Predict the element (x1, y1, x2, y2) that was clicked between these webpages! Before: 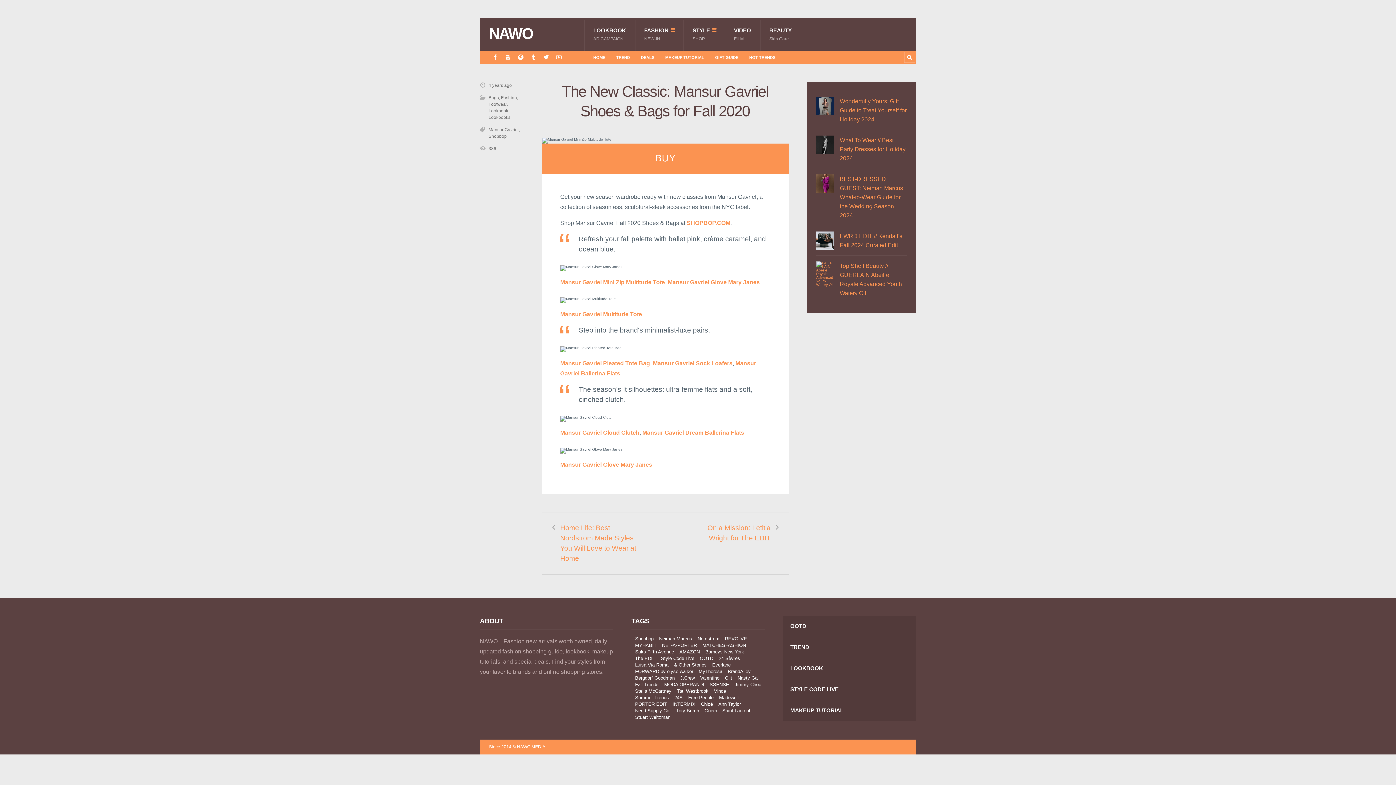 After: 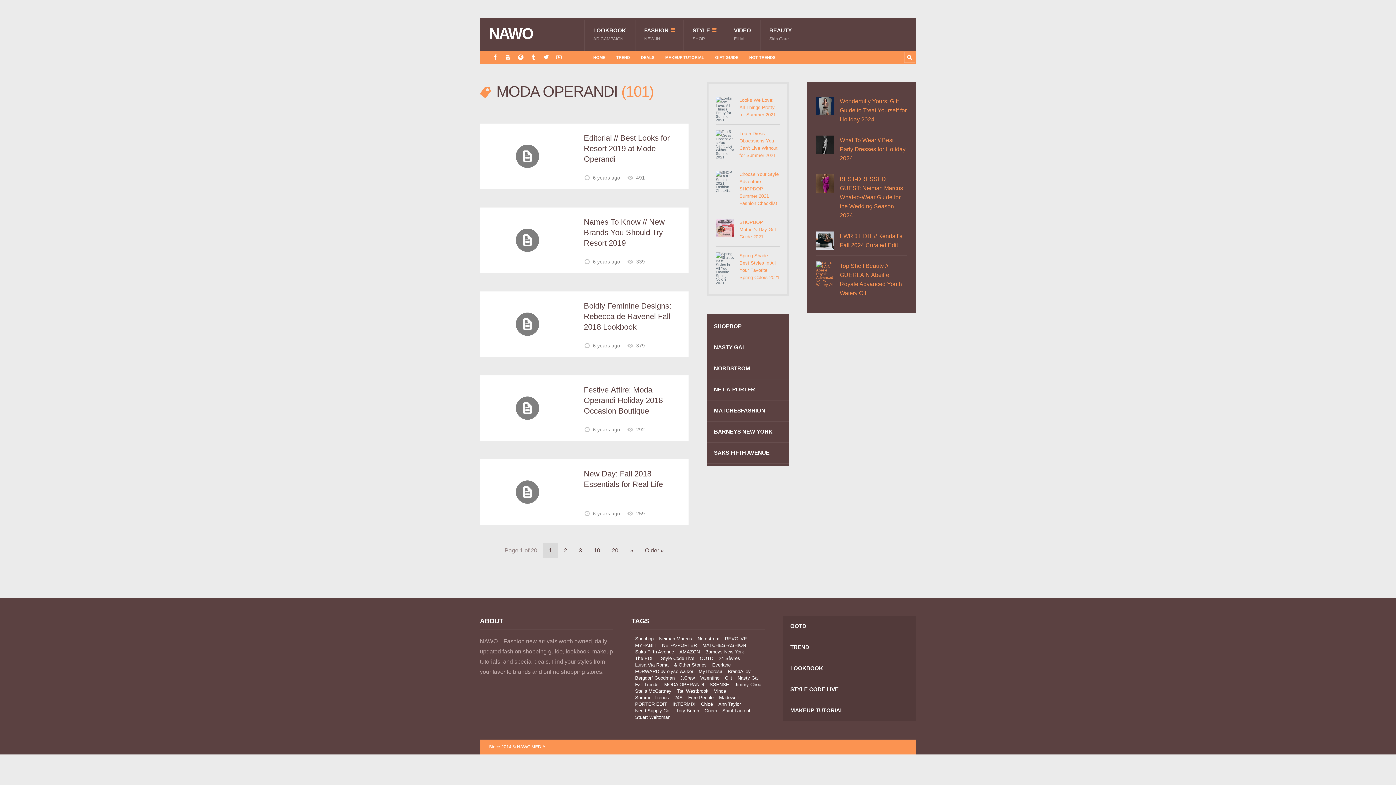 Action: bbox: (660, 682, 704, 687) label: MODA OPERANDI